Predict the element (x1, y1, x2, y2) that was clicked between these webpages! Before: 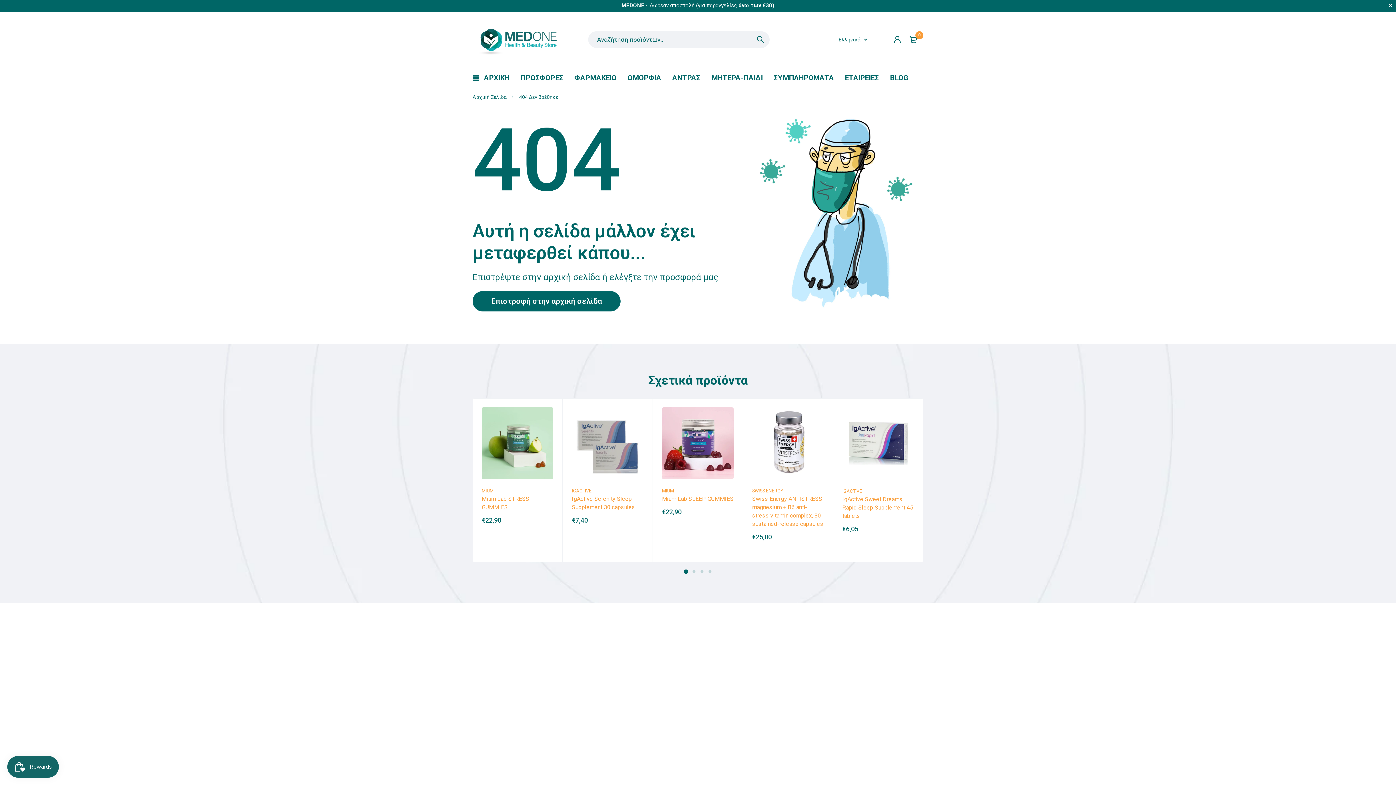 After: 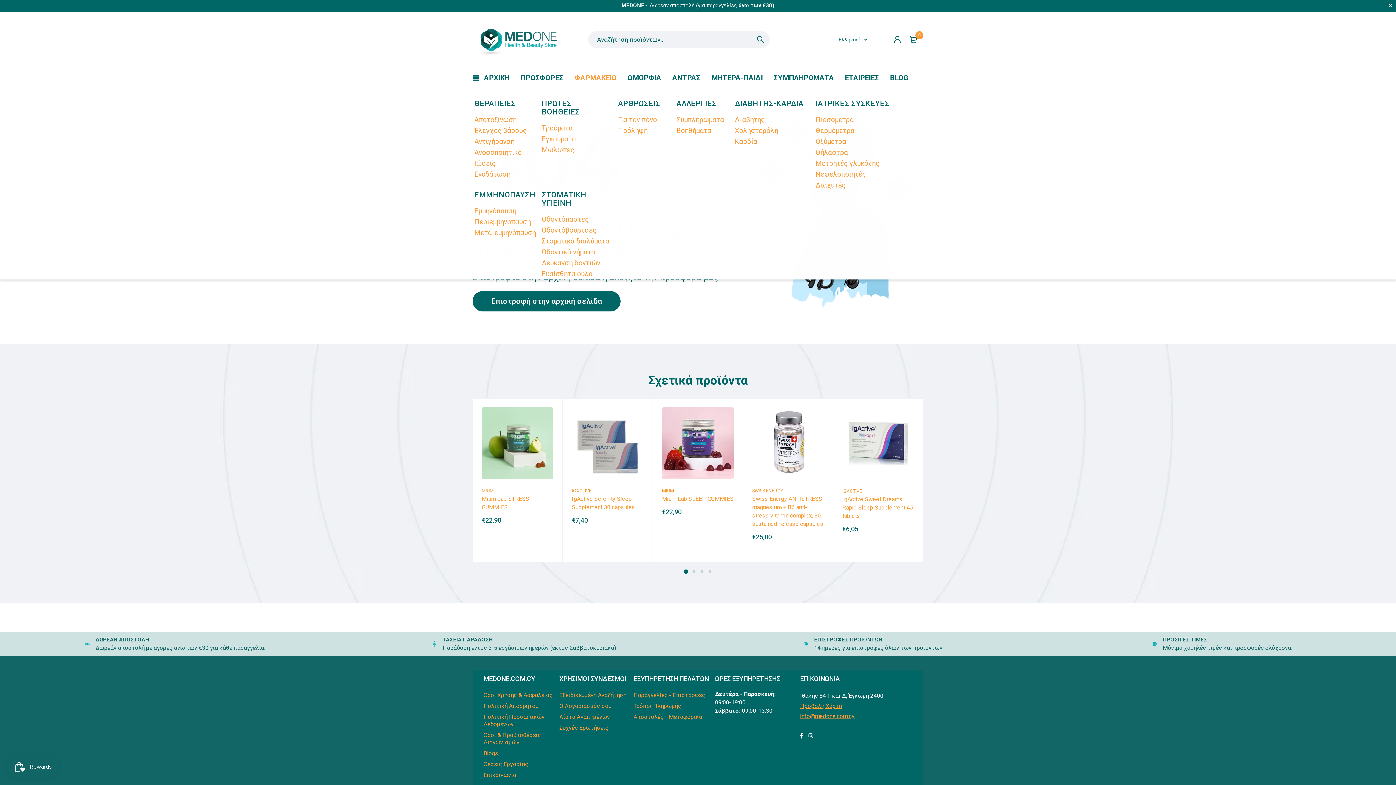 Action: label: ΦΑΡΜΑΚΕΙΟ bbox: (574, 67, 616, 88)